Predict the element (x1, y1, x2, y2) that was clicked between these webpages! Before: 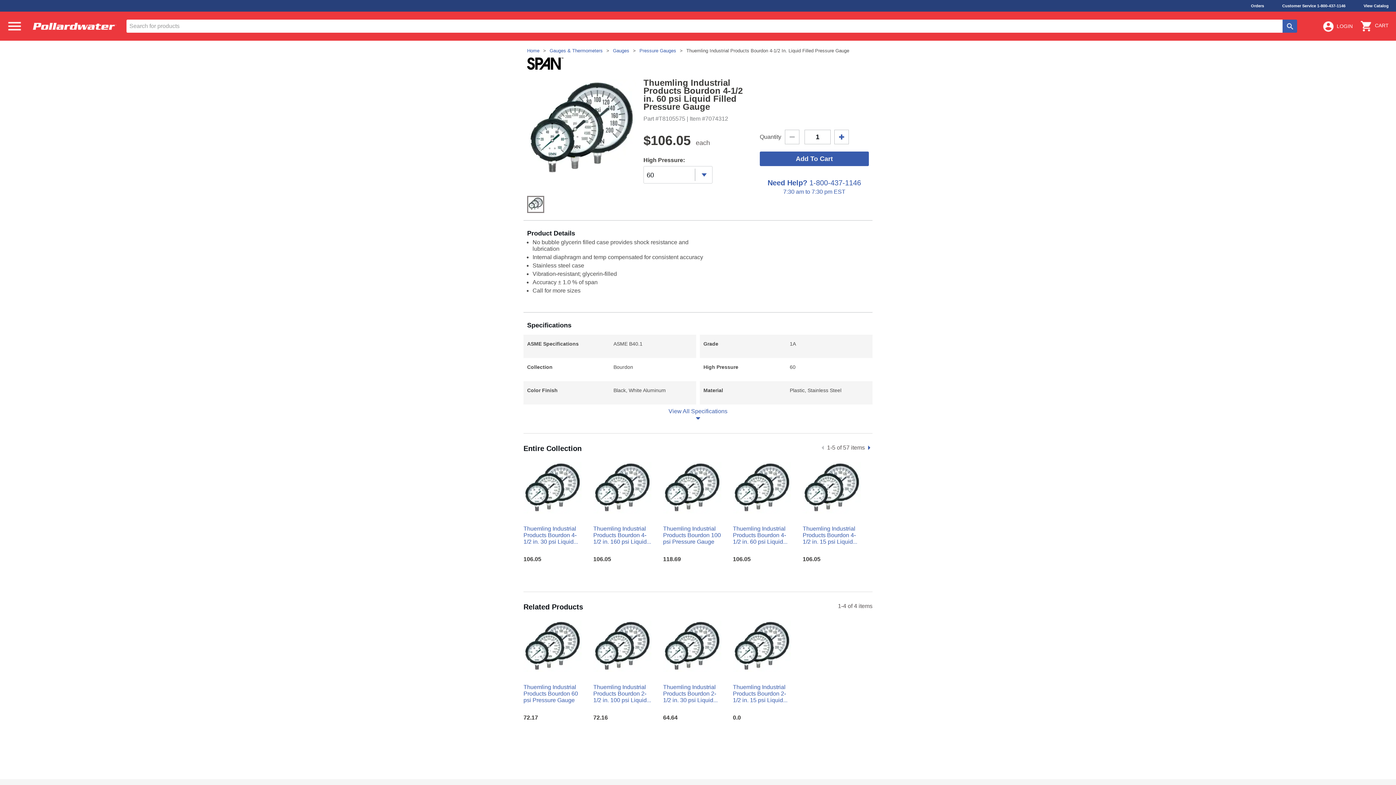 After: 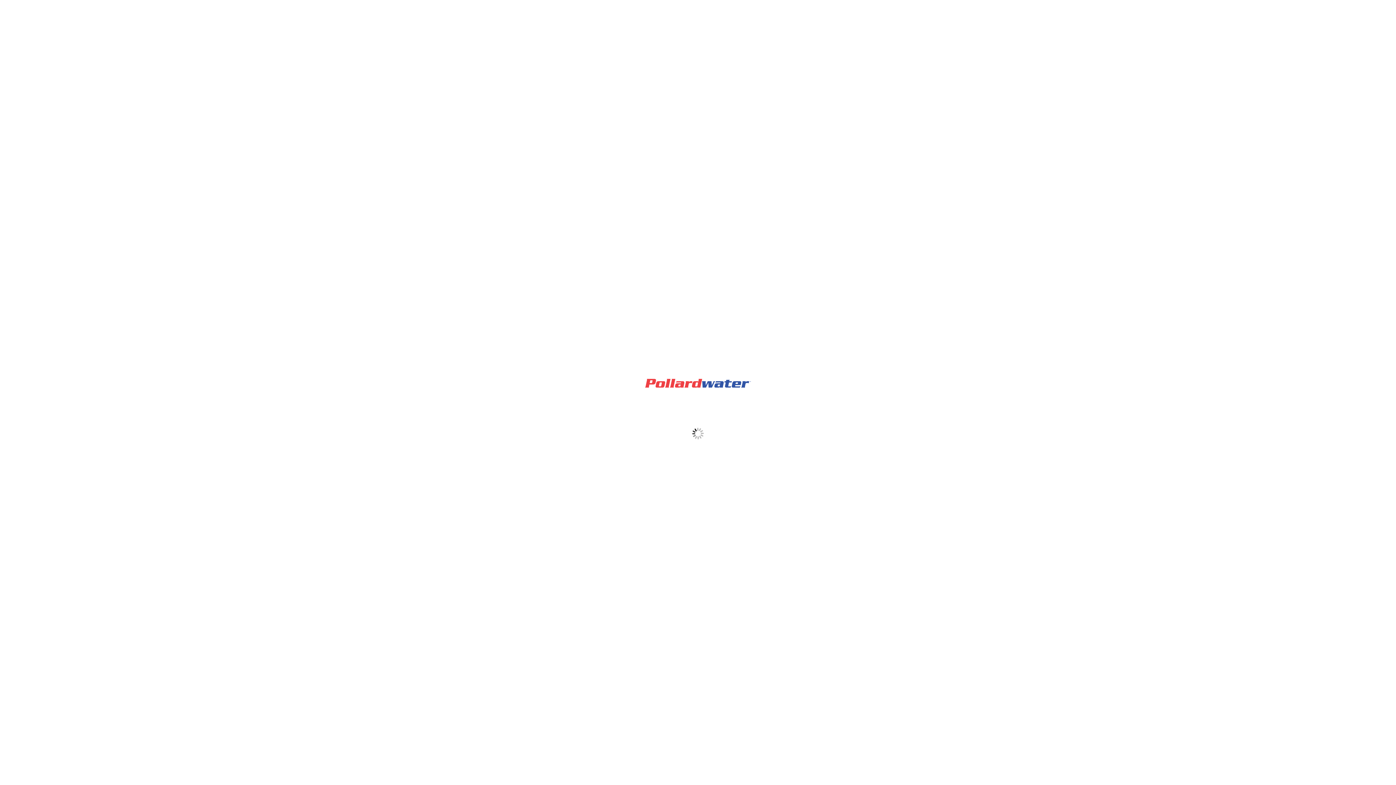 Action: bbox: (1358, 0, 1389, 11) label: View Catalog